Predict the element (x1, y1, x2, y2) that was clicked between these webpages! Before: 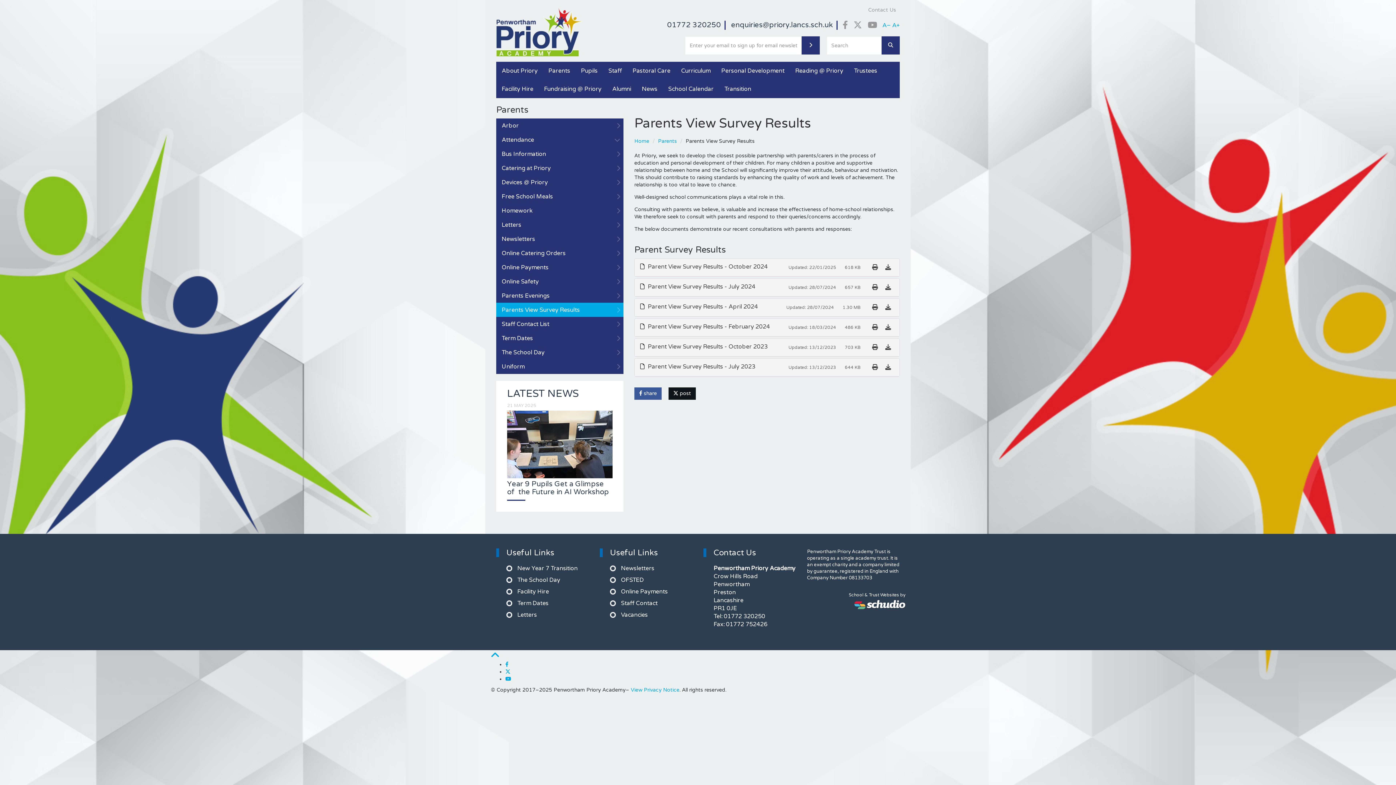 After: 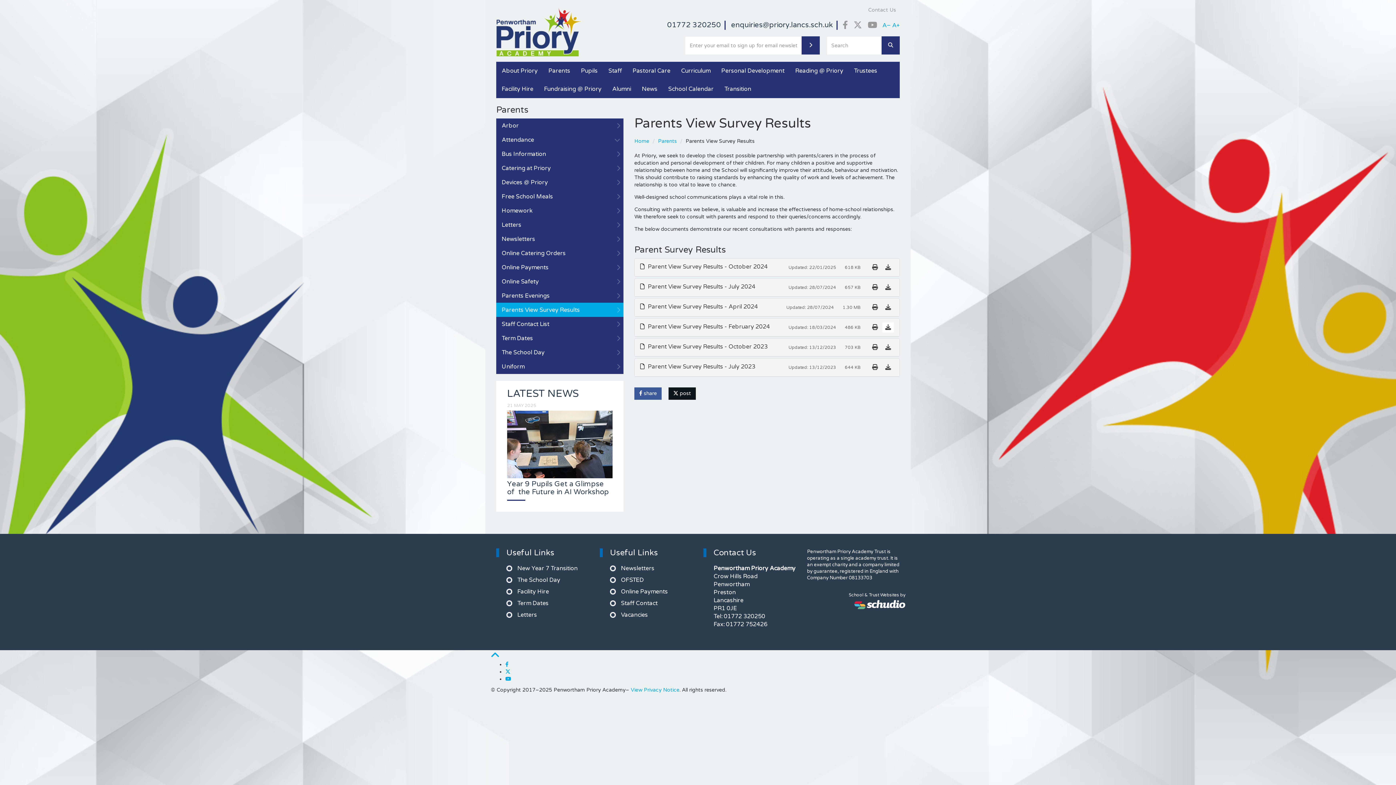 Action: bbox: (882, 322, 894, 332)